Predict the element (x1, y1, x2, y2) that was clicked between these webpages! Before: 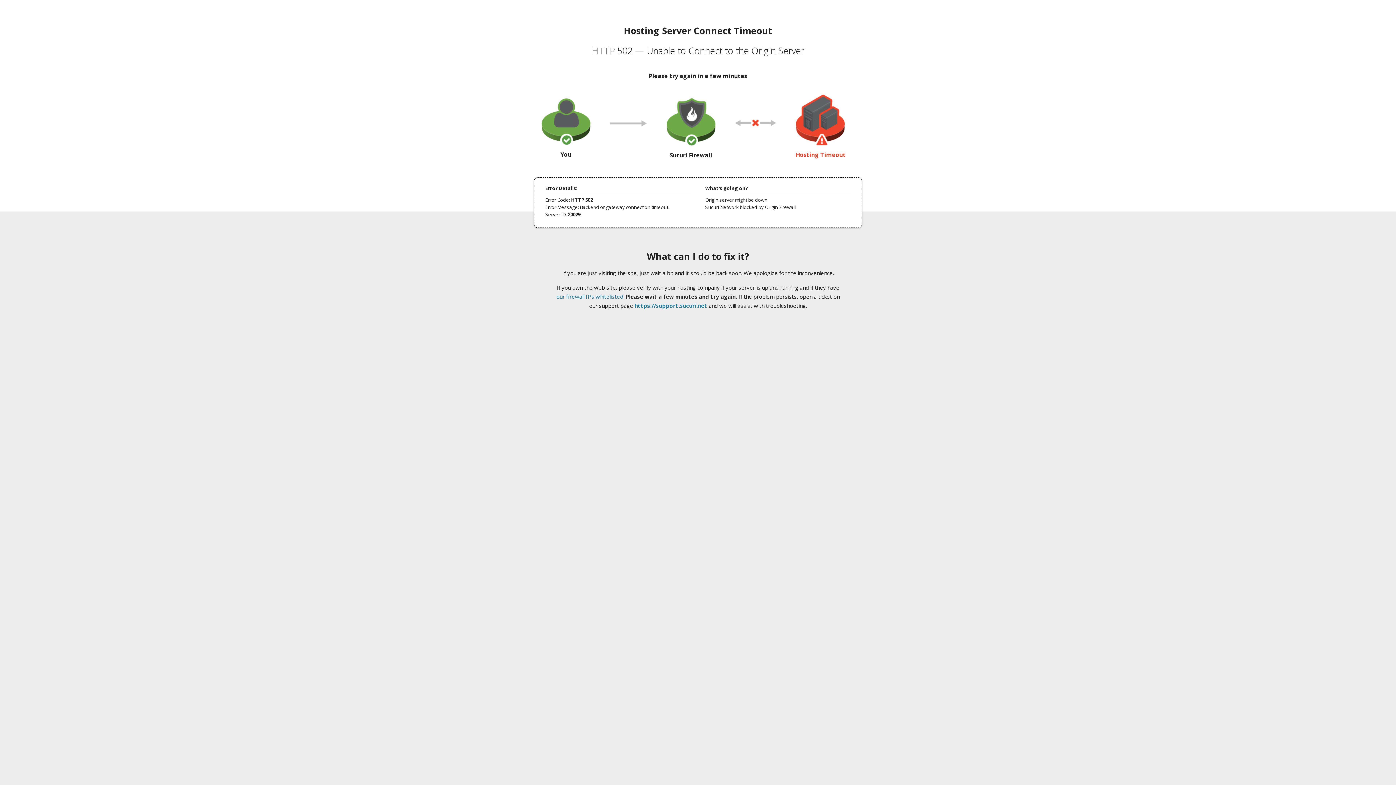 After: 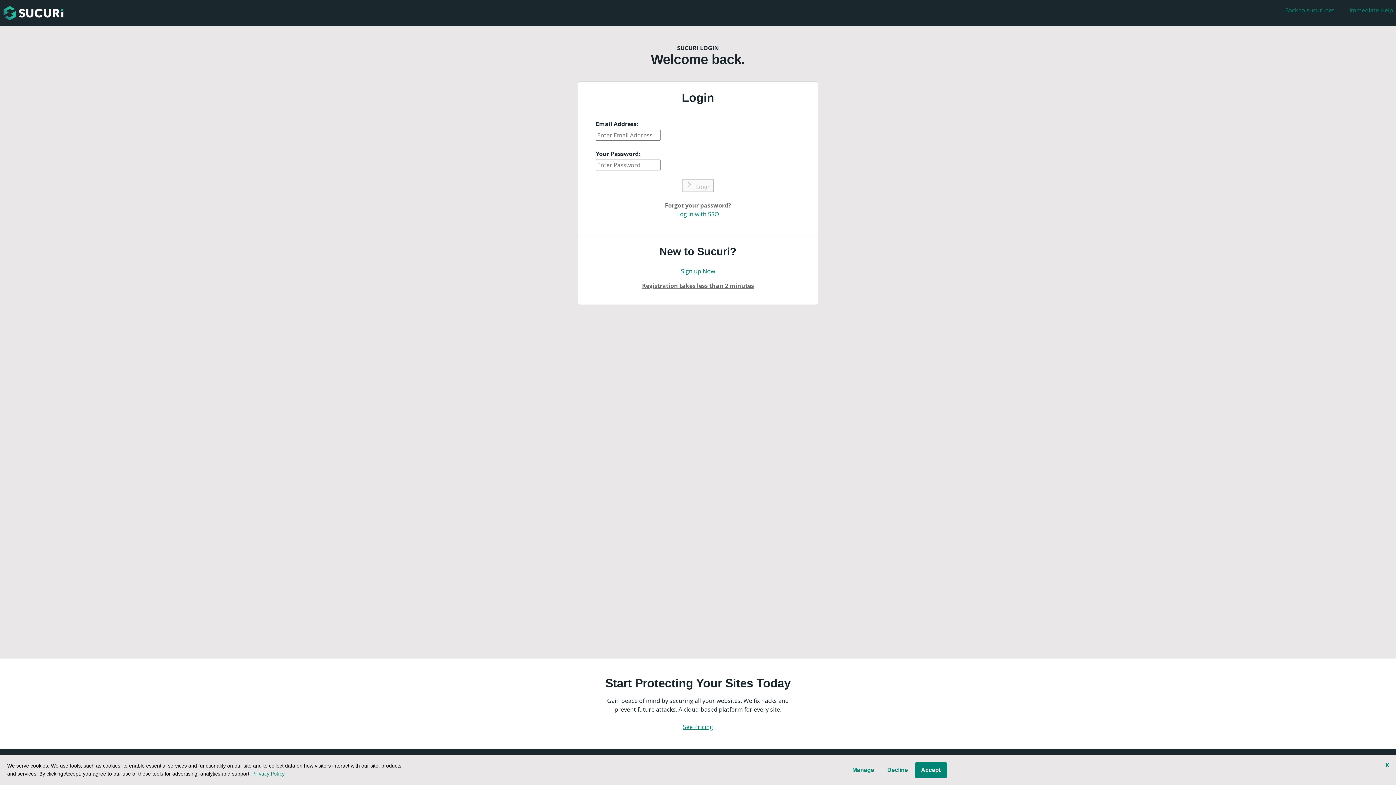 Action: bbox: (634, 302, 707, 309) label: https://support.sucuri.net